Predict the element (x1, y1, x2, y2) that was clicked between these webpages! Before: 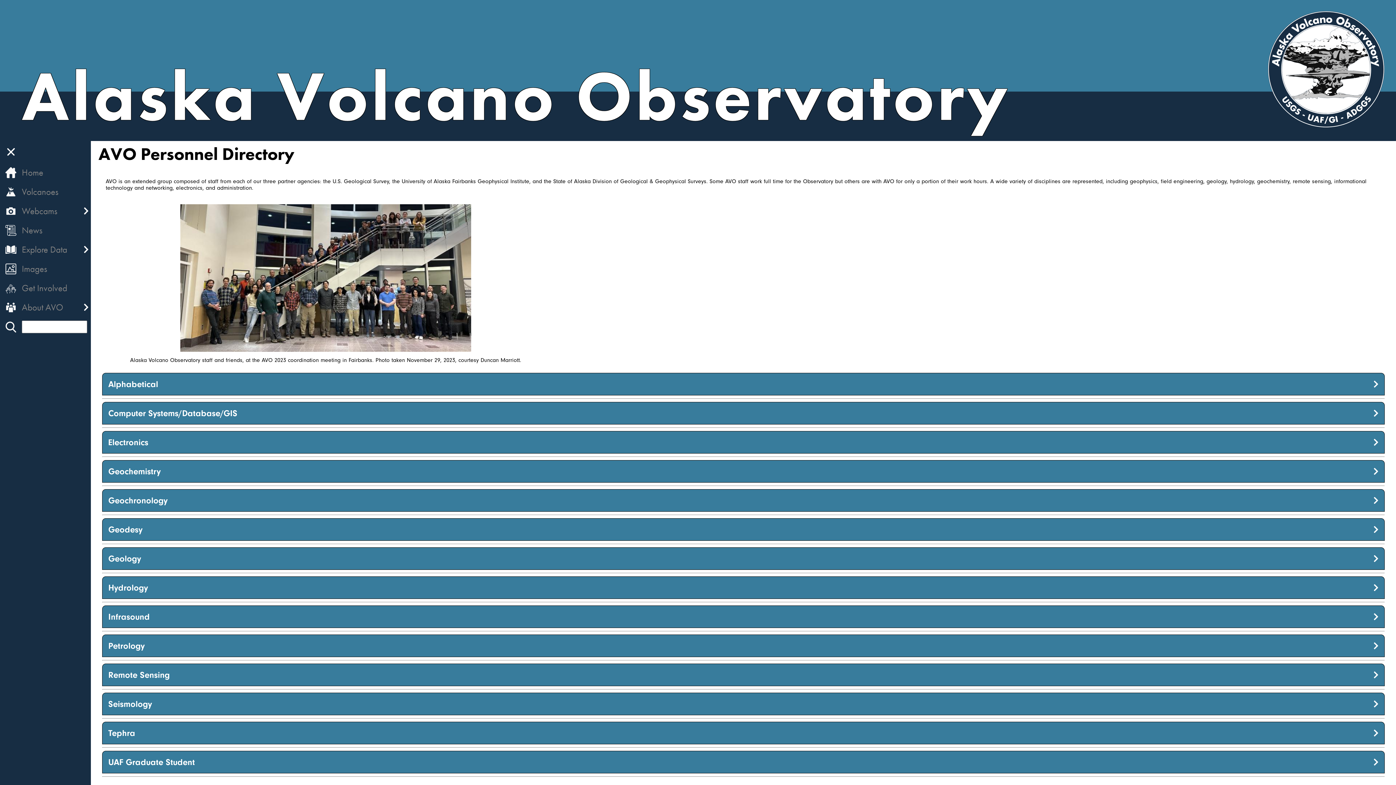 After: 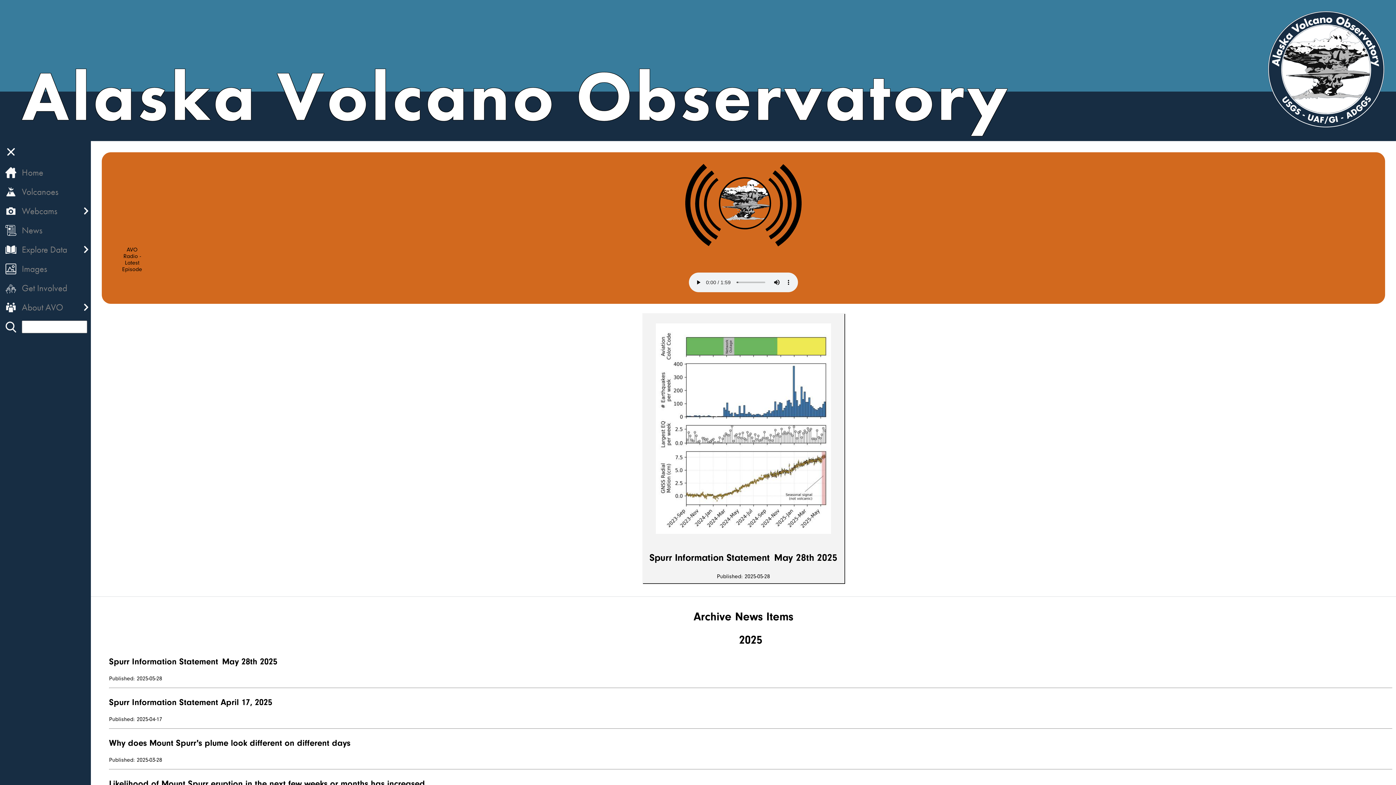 Action: bbox: (21, 224, 88, 236) label: News